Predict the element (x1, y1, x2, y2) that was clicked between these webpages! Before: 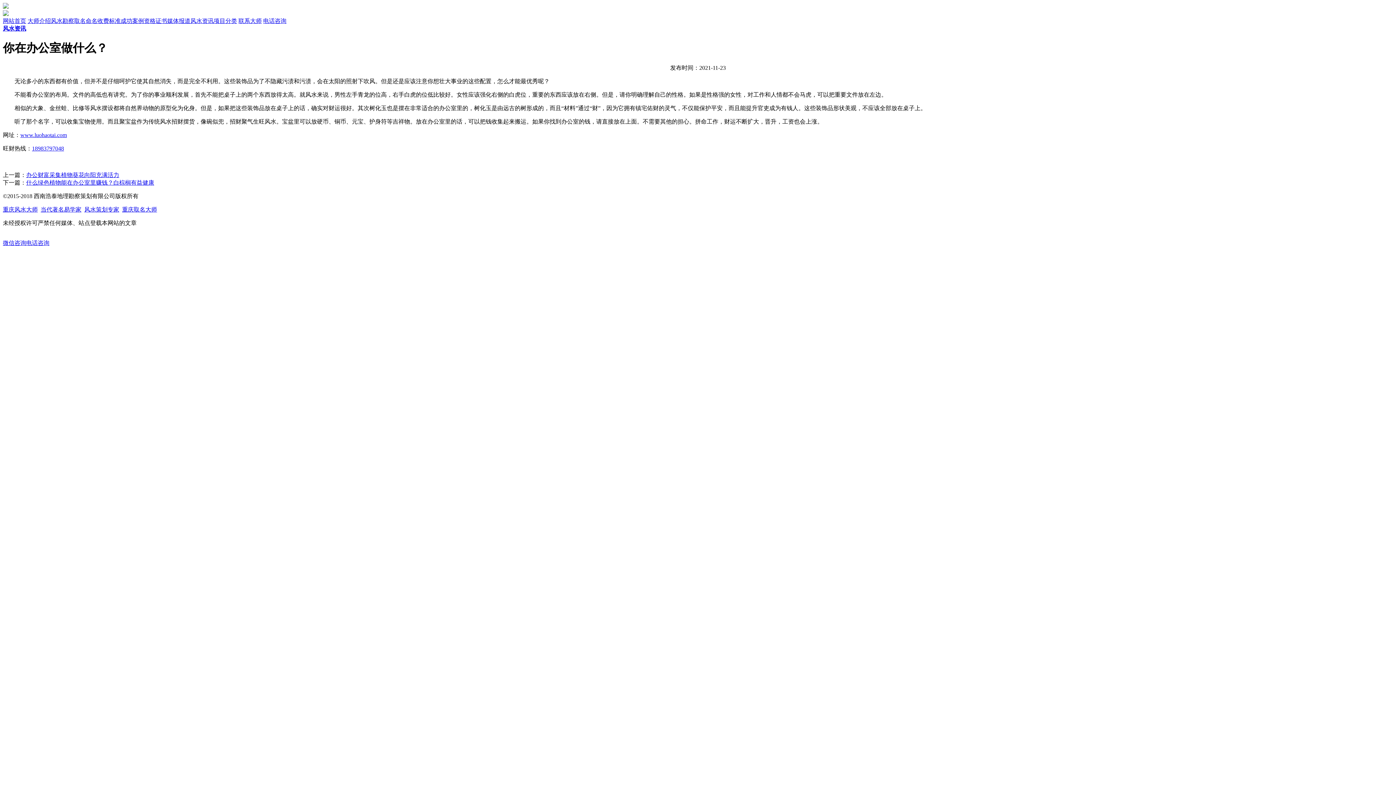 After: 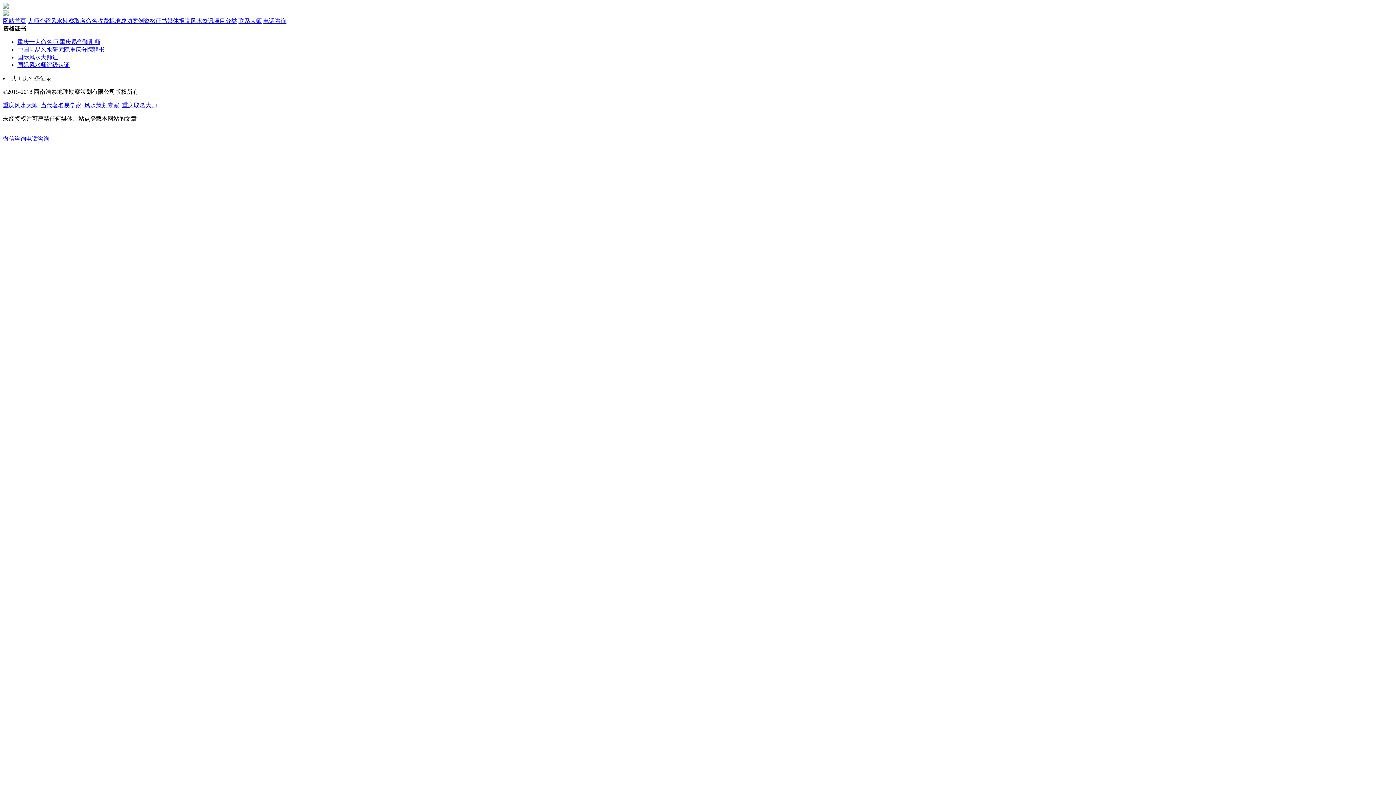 Action: label: 资格证书 bbox: (144, 17, 167, 24)